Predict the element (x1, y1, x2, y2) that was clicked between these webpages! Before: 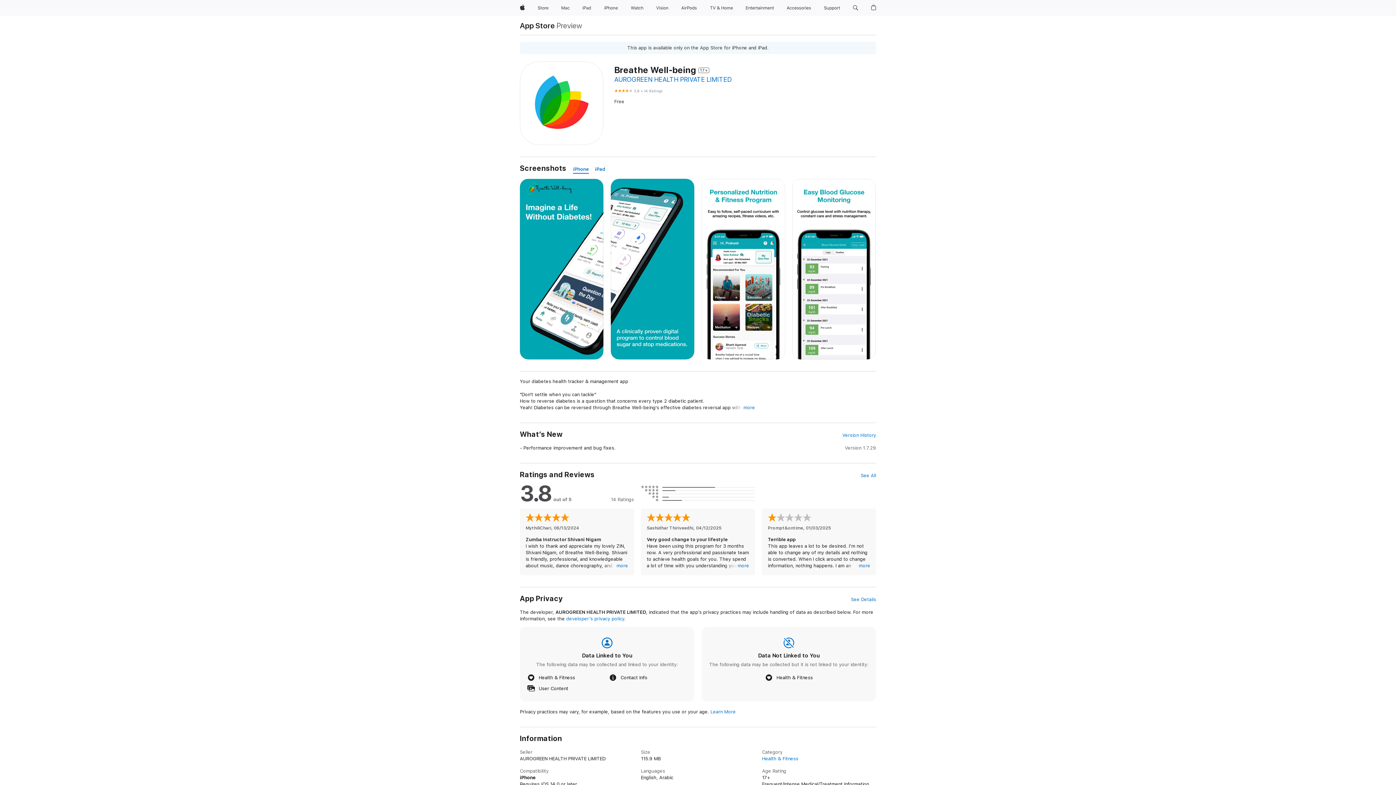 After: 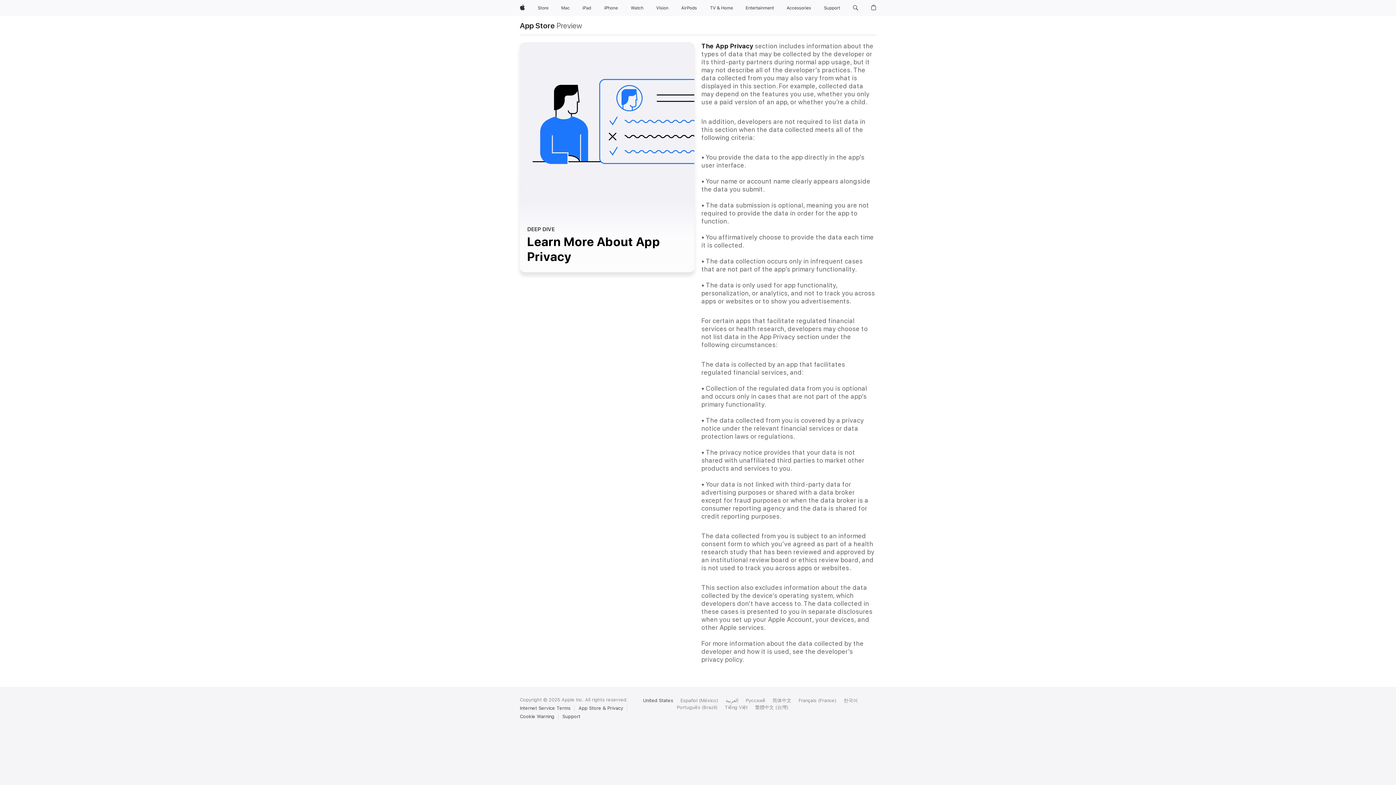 Action: label: Learn More bbox: (710, 709, 735, 714)